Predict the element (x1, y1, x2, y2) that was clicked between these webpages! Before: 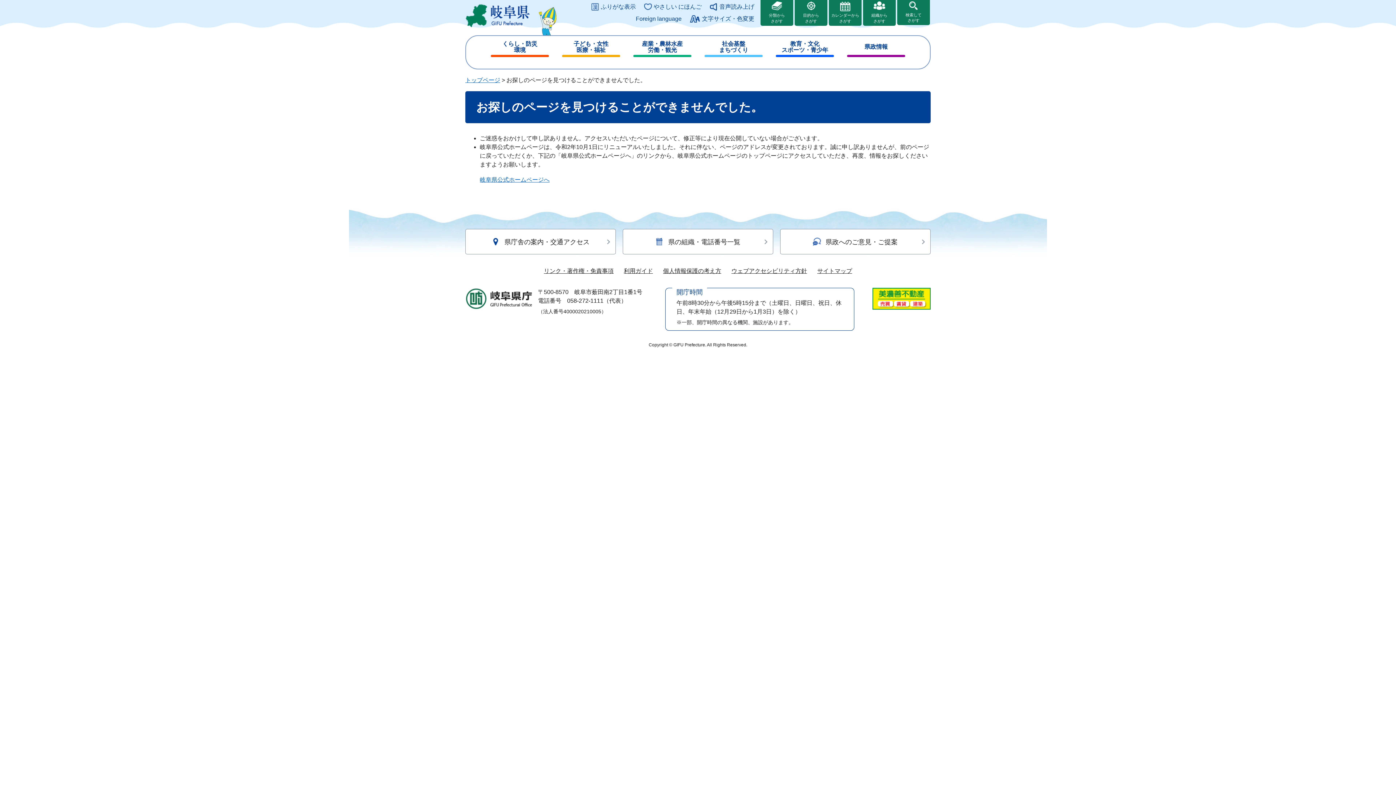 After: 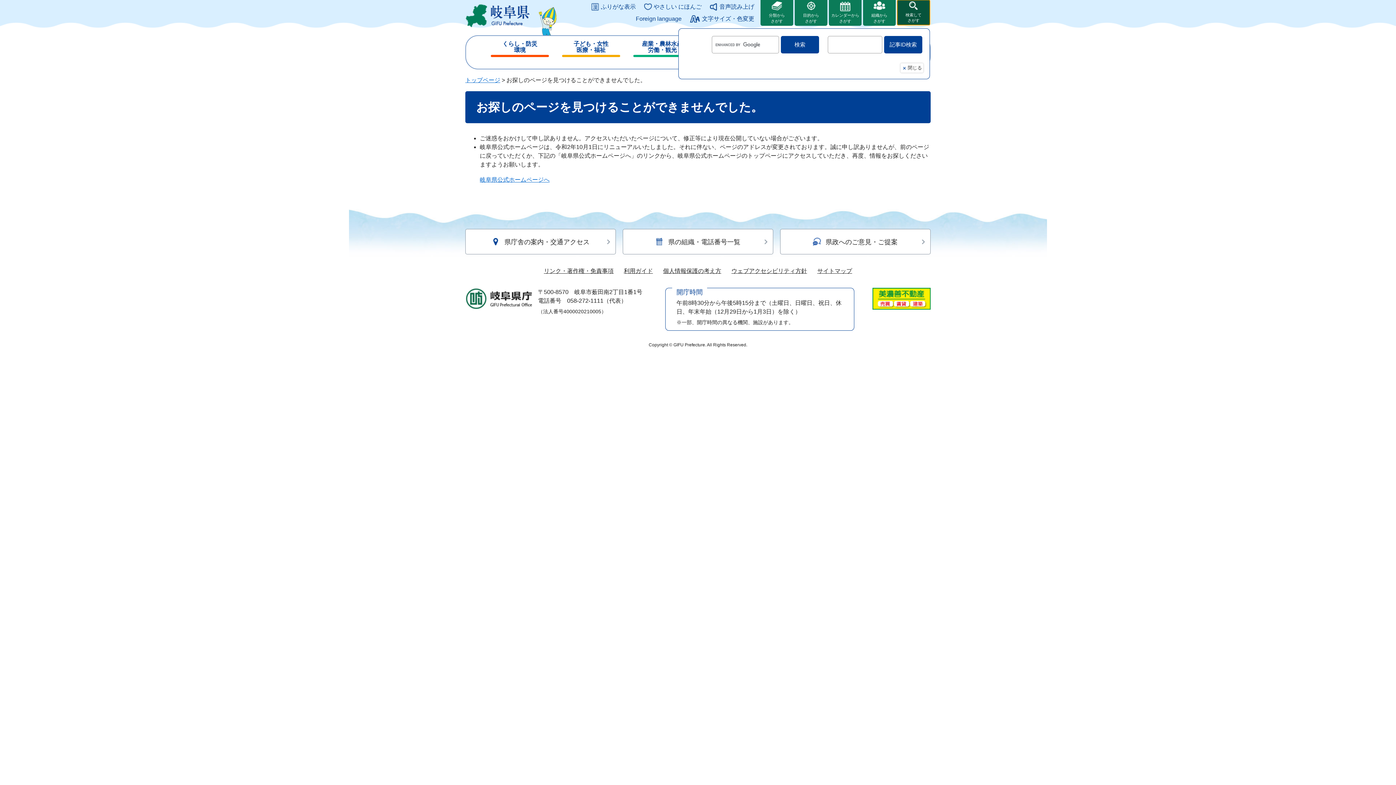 Action: label: 検索して
さがす bbox: (897, 0, 930, 25)